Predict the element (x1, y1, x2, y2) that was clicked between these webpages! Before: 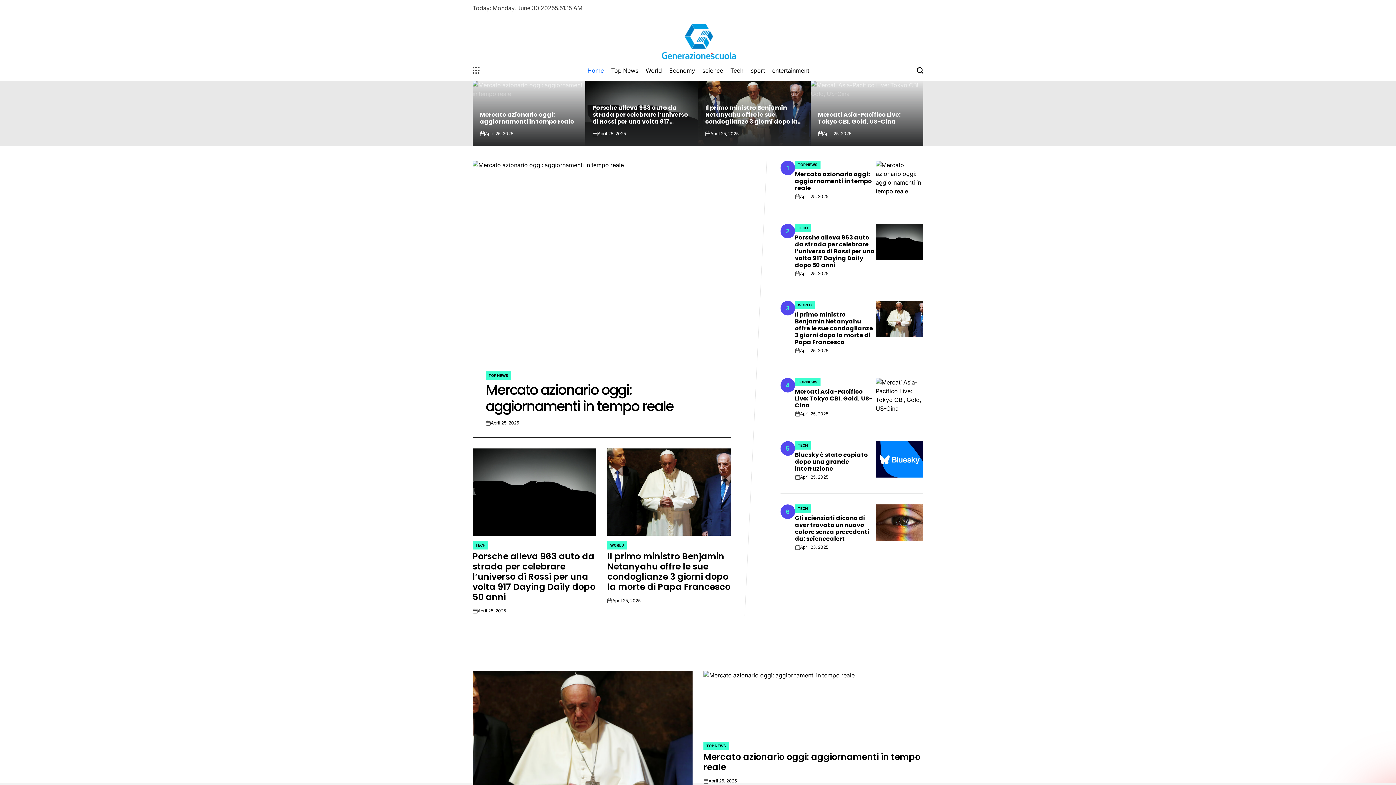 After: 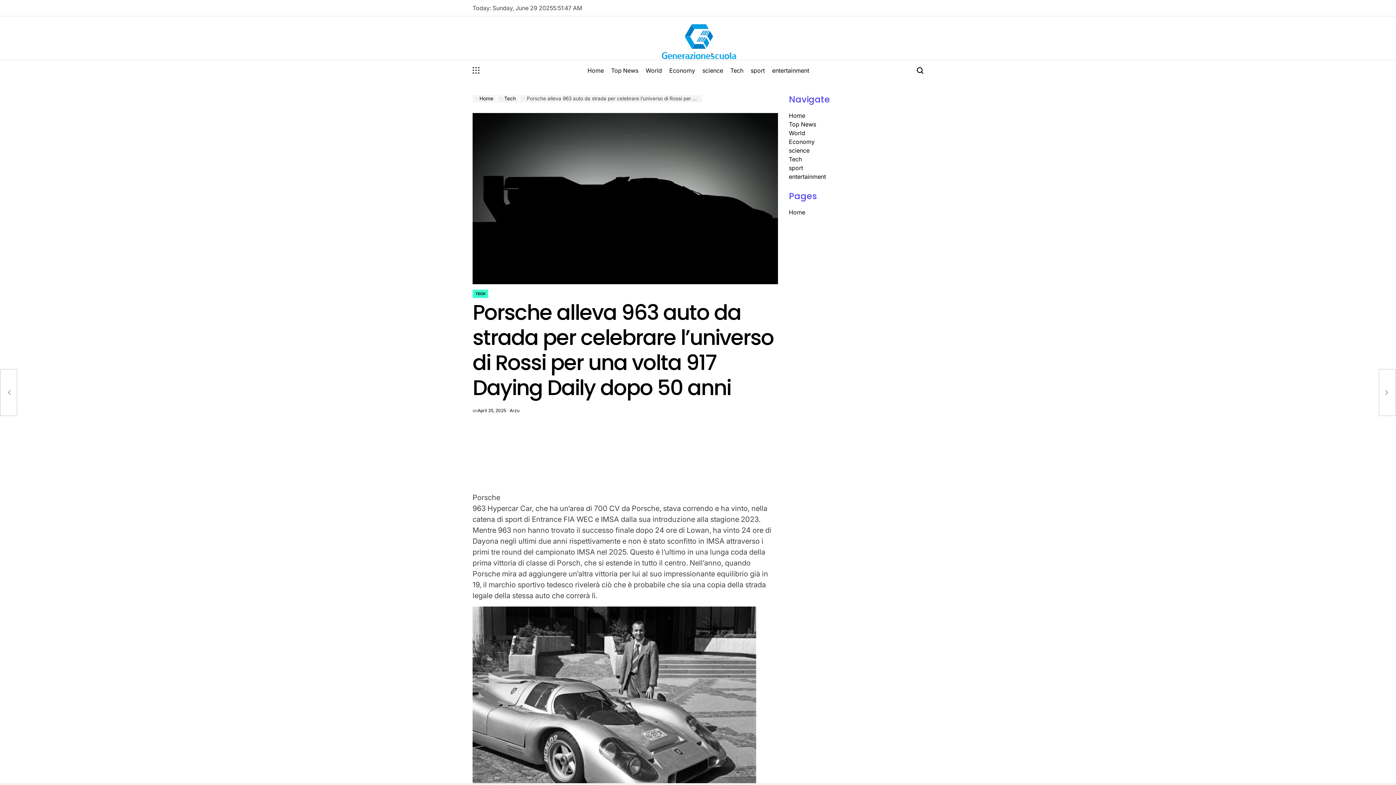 Action: label: Porsche alleva 963 auto da strada per celebrare l’universo di Rossi per una volta 917 Daying Daily dopo 50 anni bbox: (592, 103, 688, 132)